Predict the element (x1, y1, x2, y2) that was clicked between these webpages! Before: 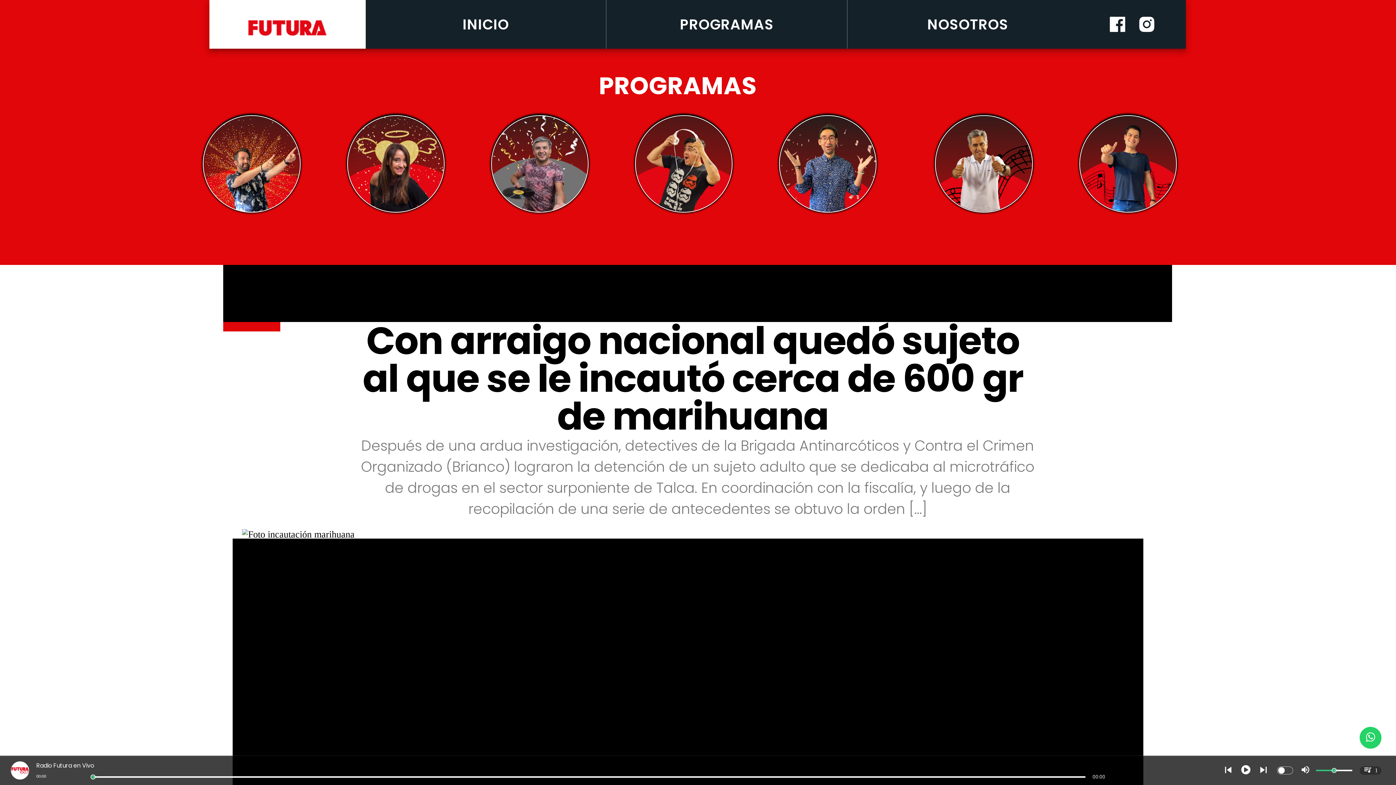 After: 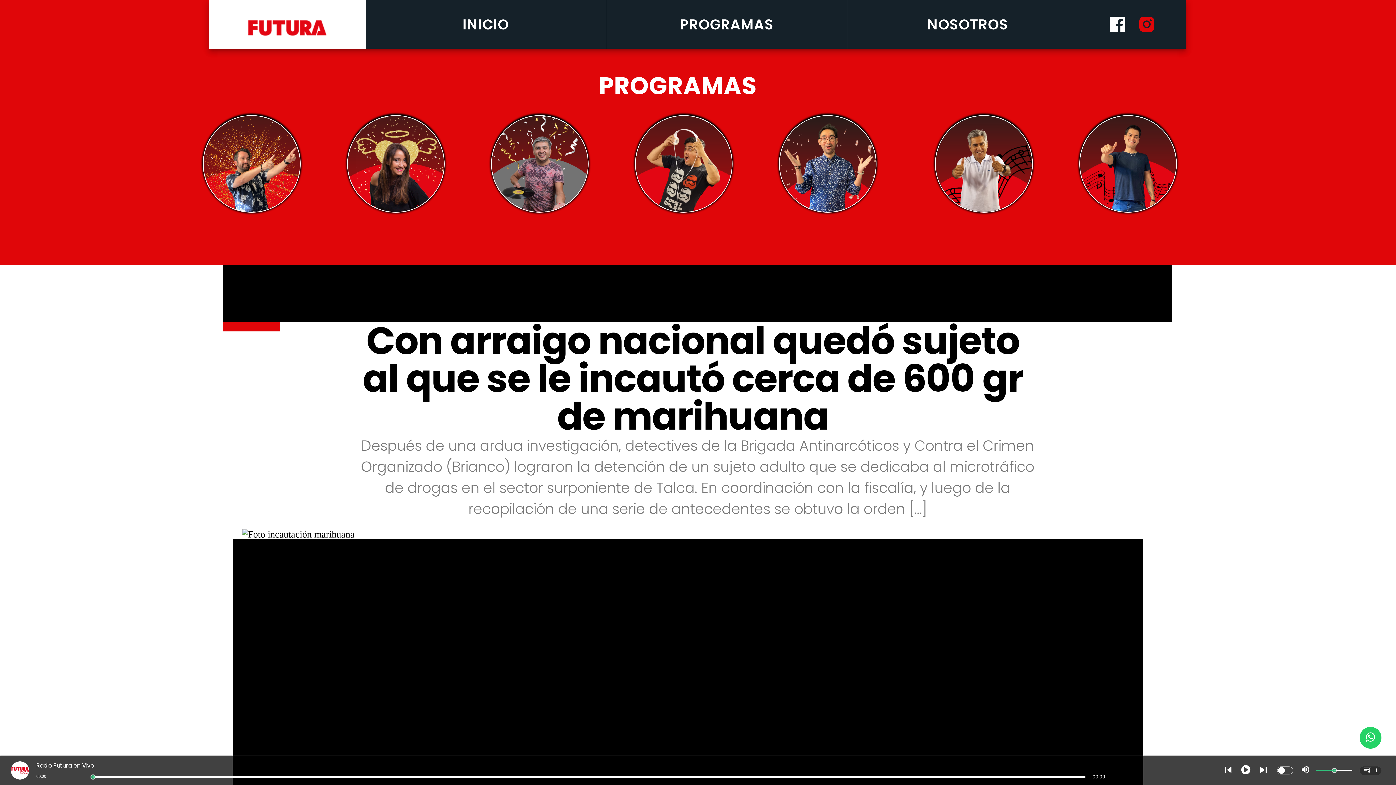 Action: label: Futura FM bbox: (1137, 40, 1156, 51)